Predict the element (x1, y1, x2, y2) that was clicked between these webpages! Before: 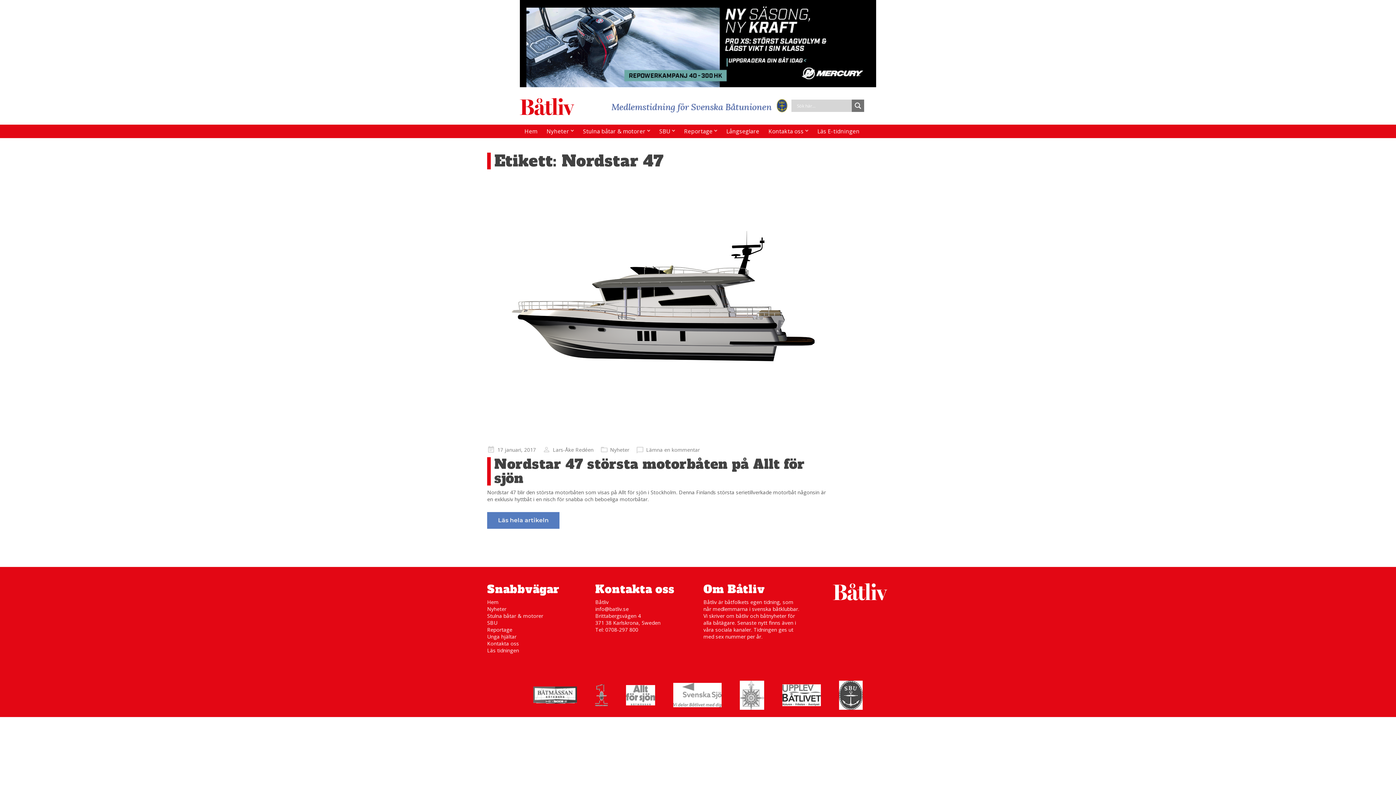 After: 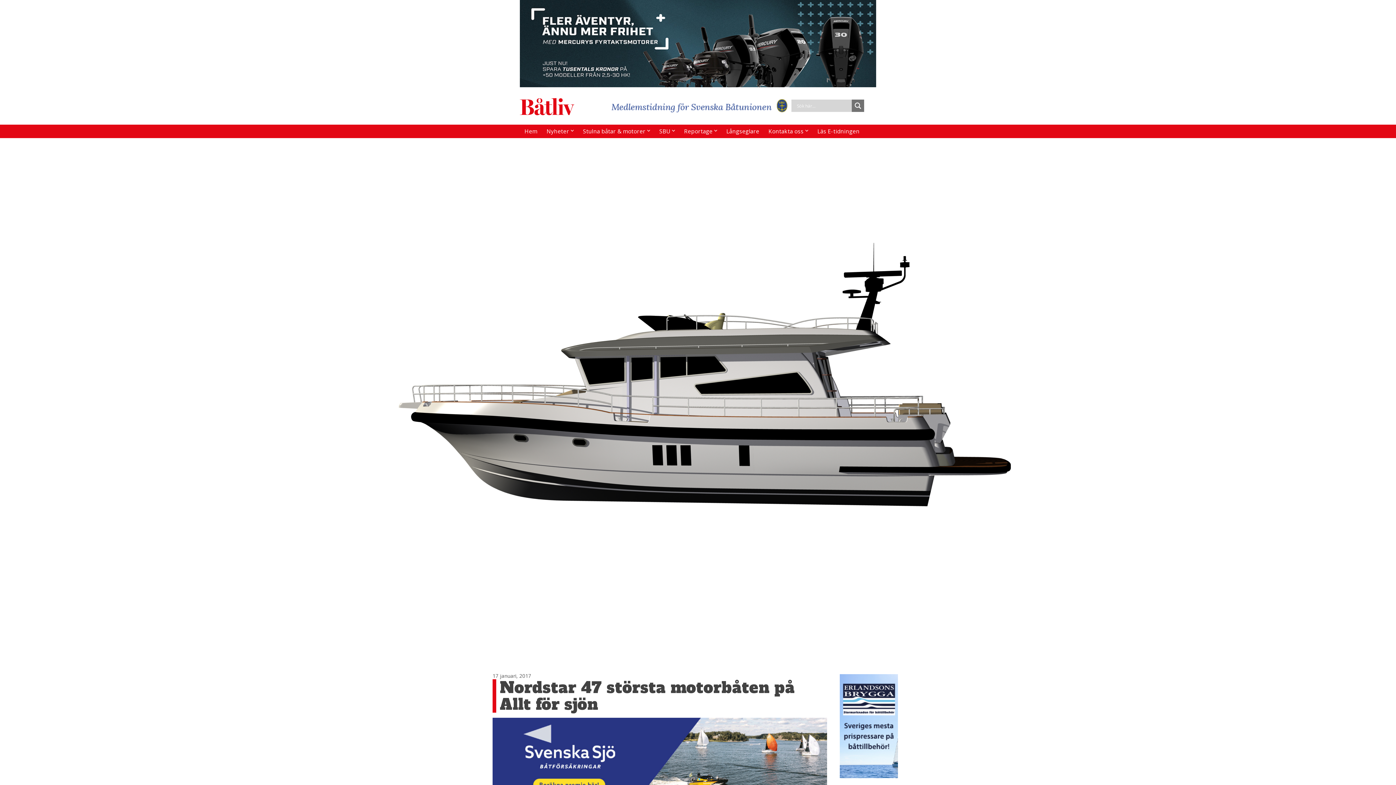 Action: label: Läs hela artikeln bbox: (487, 512, 559, 529)